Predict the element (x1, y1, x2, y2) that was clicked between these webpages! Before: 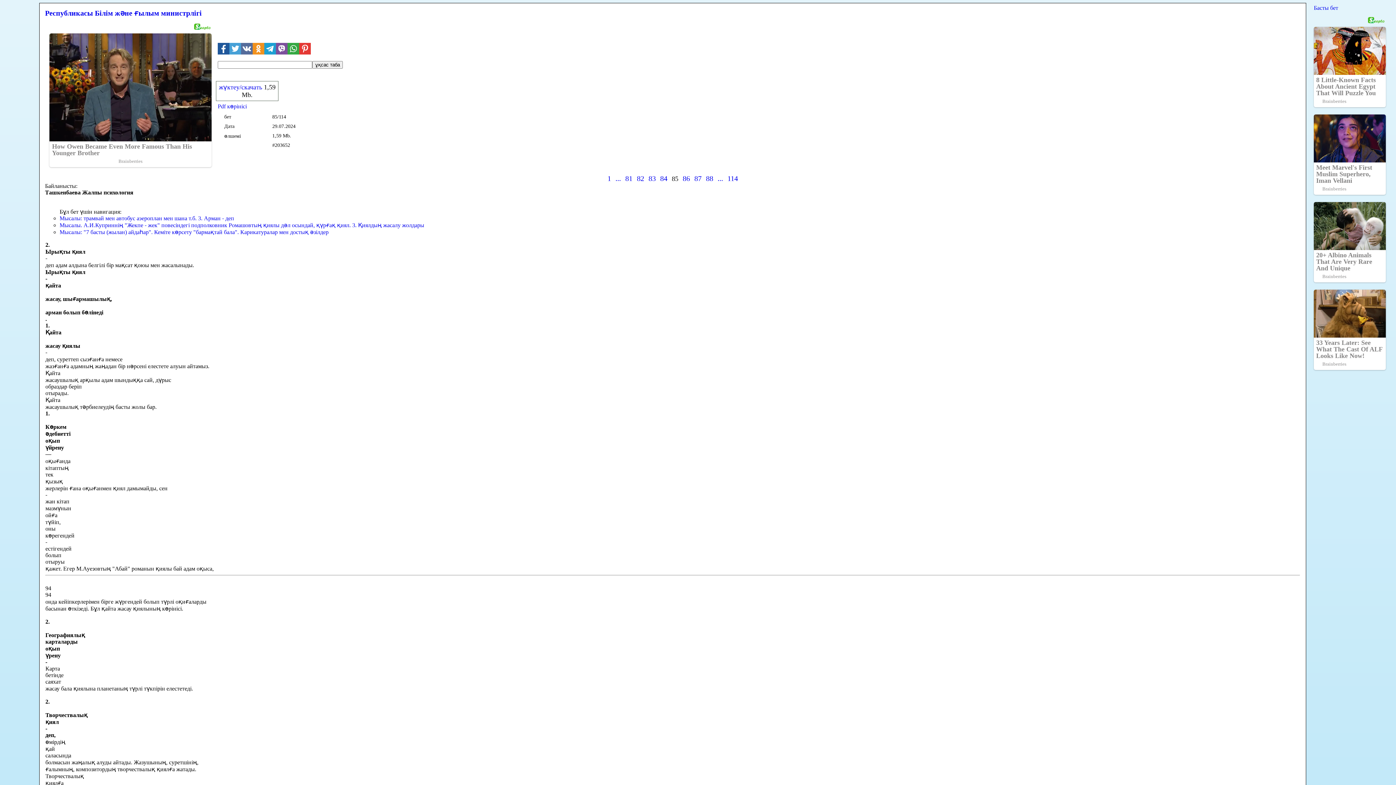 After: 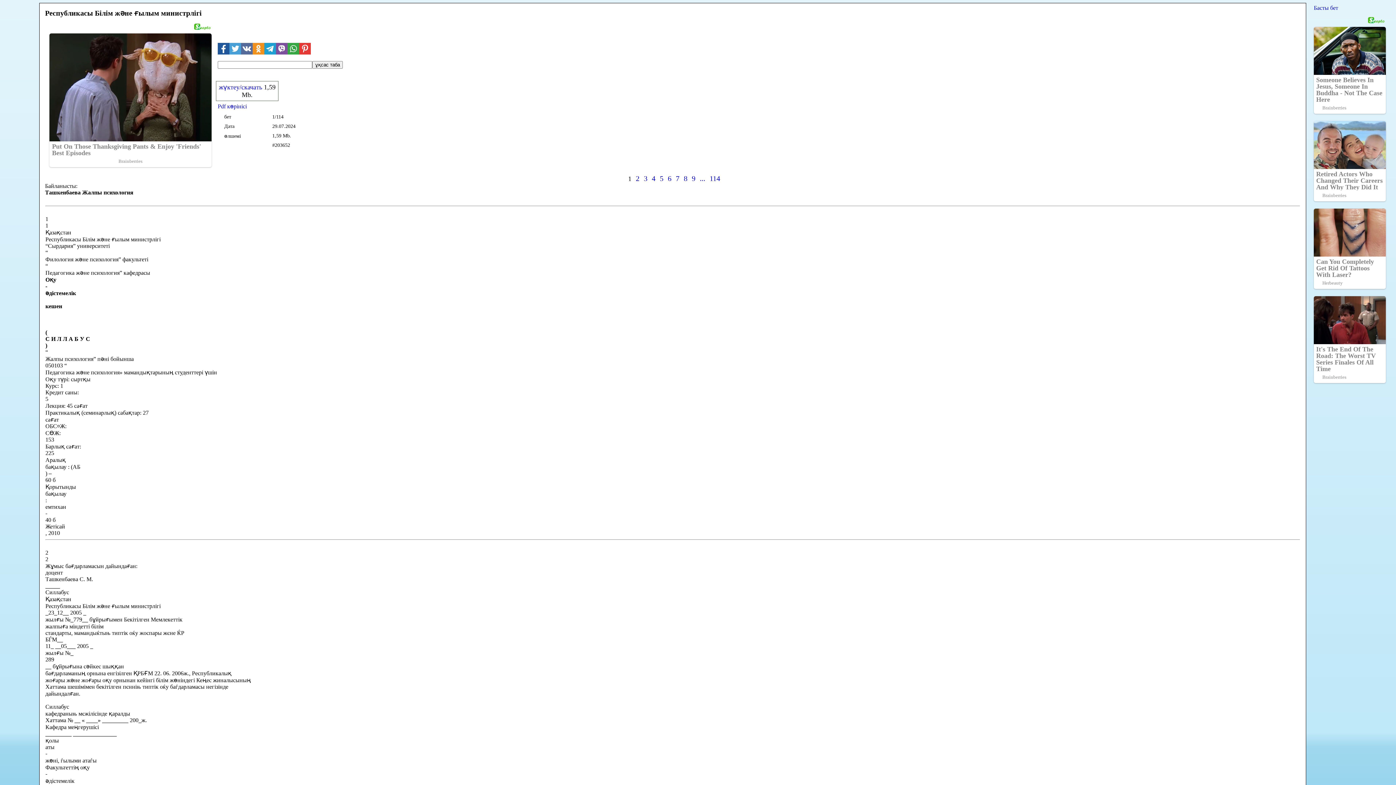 Action: bbox: (45, 9, 201, 17) label: Республикасы Білім және ғылым министрлігі